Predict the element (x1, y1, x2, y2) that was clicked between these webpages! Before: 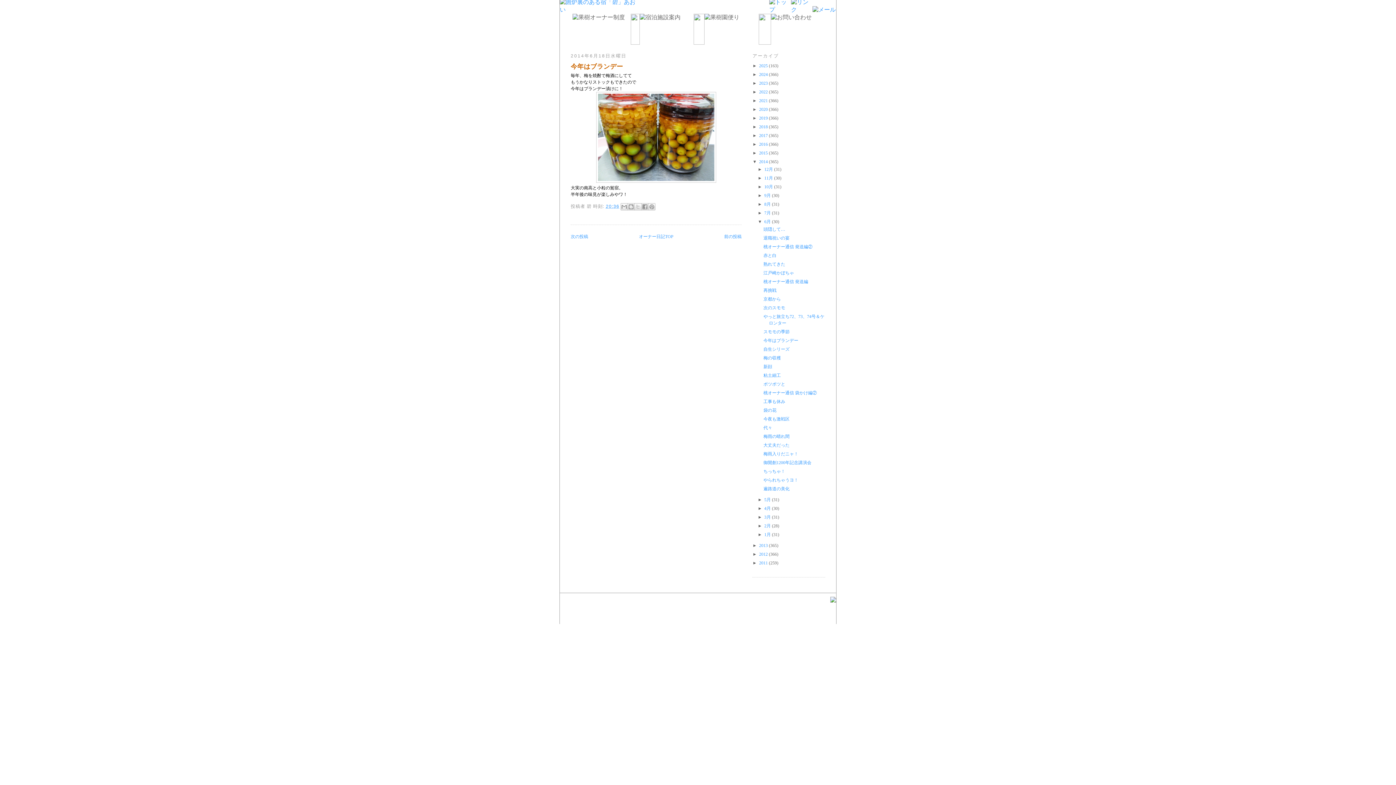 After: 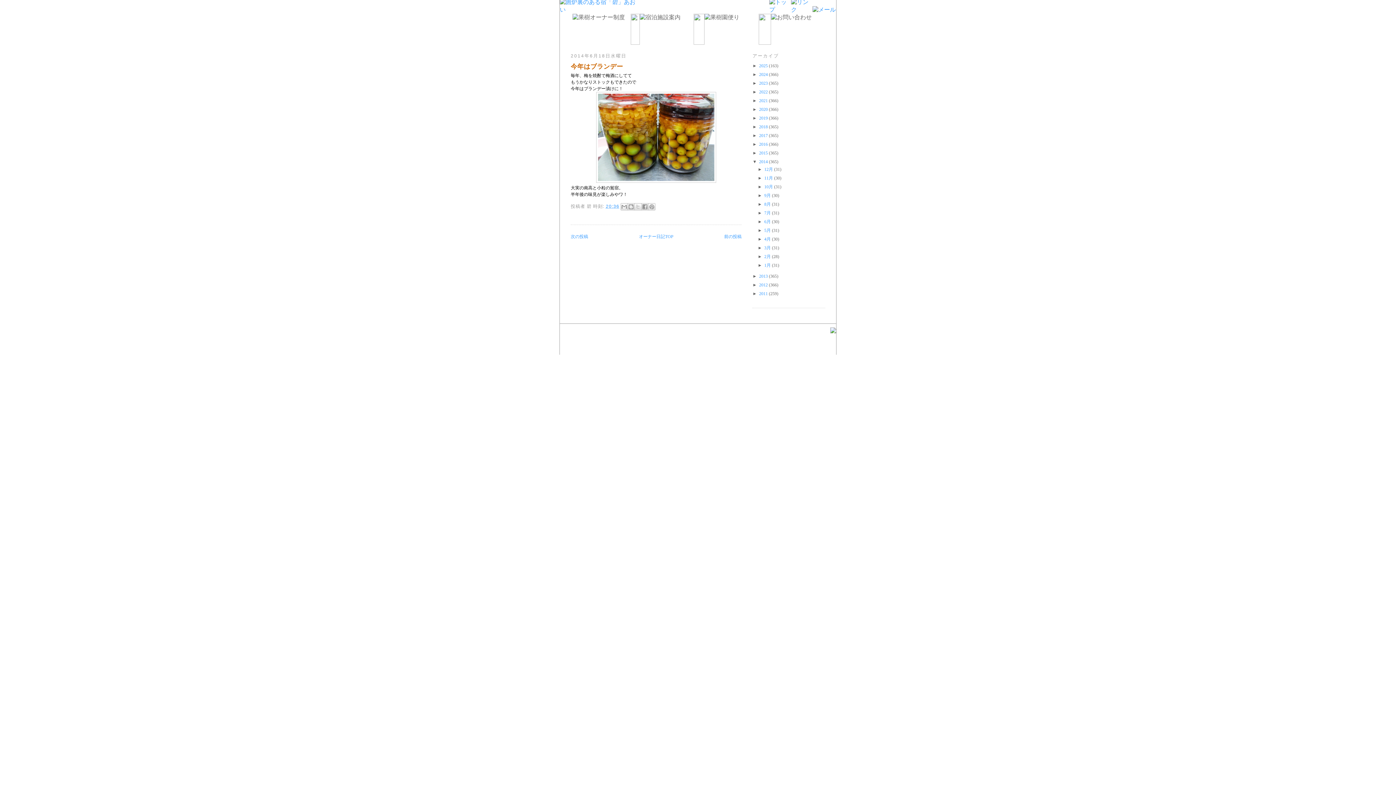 Action: bbox: (757, 219, 764, 224) label: ▼  